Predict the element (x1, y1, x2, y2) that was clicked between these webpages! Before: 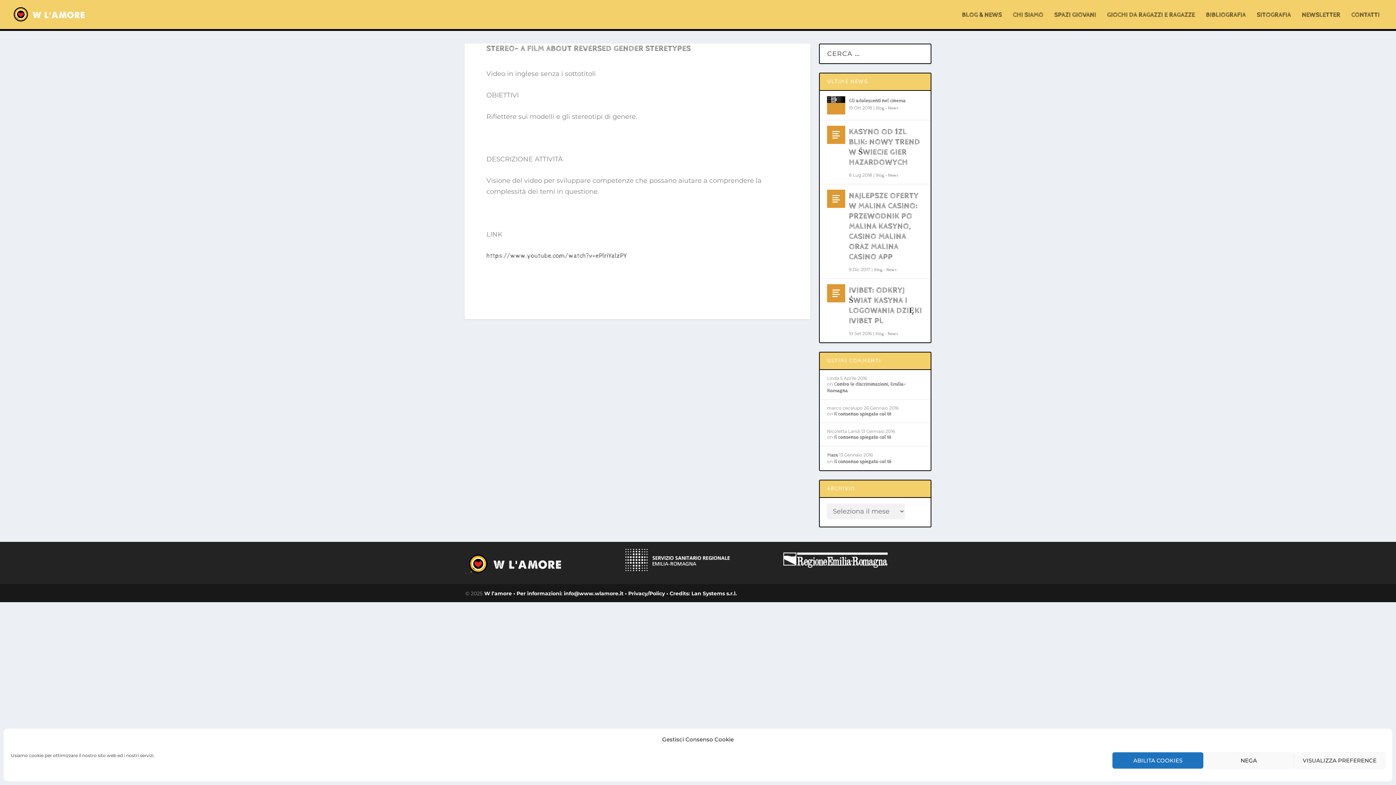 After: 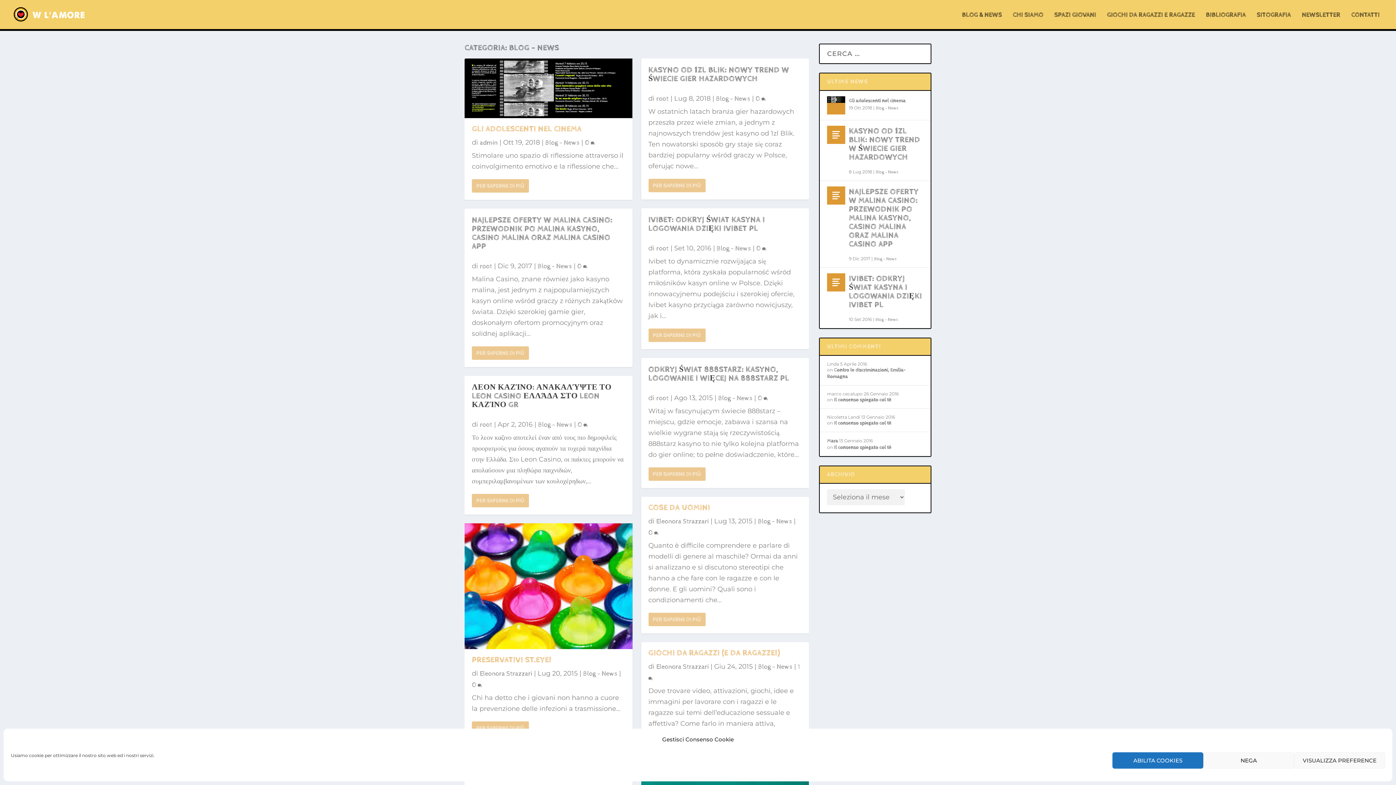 Action: bbox: (876, 105, 898, 110) label: Blog - News